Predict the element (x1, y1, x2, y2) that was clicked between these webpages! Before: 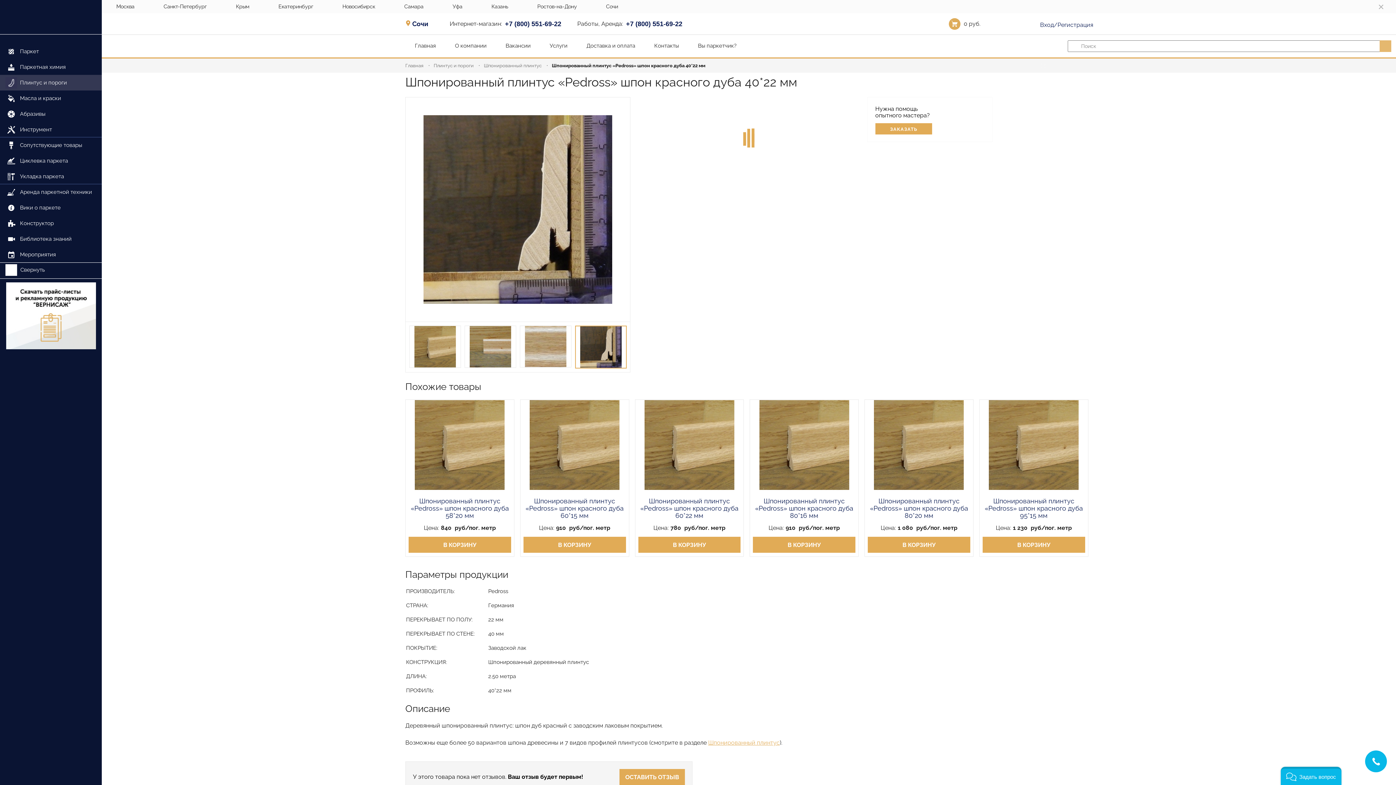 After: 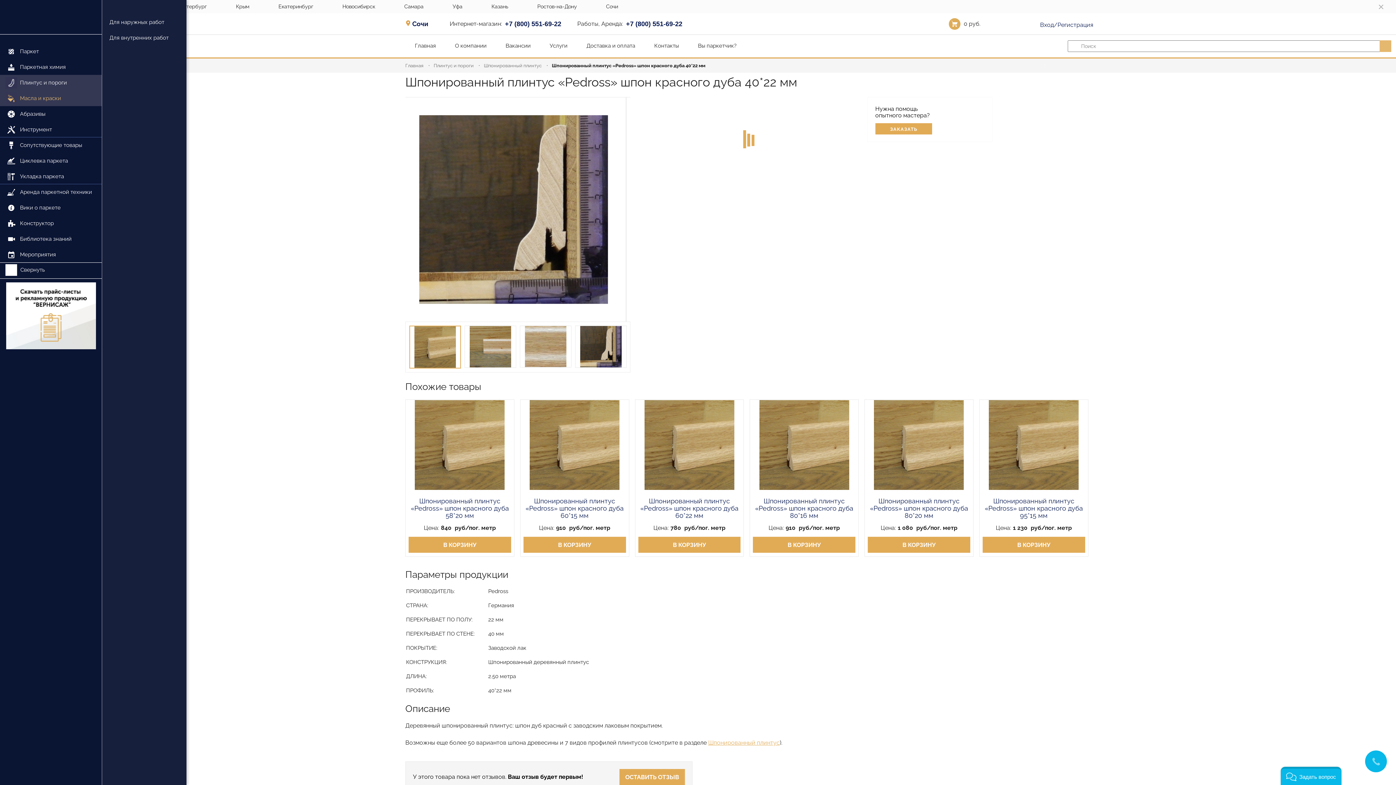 Action: bbox: (5, 90, 99, 106) label: Масла и краски